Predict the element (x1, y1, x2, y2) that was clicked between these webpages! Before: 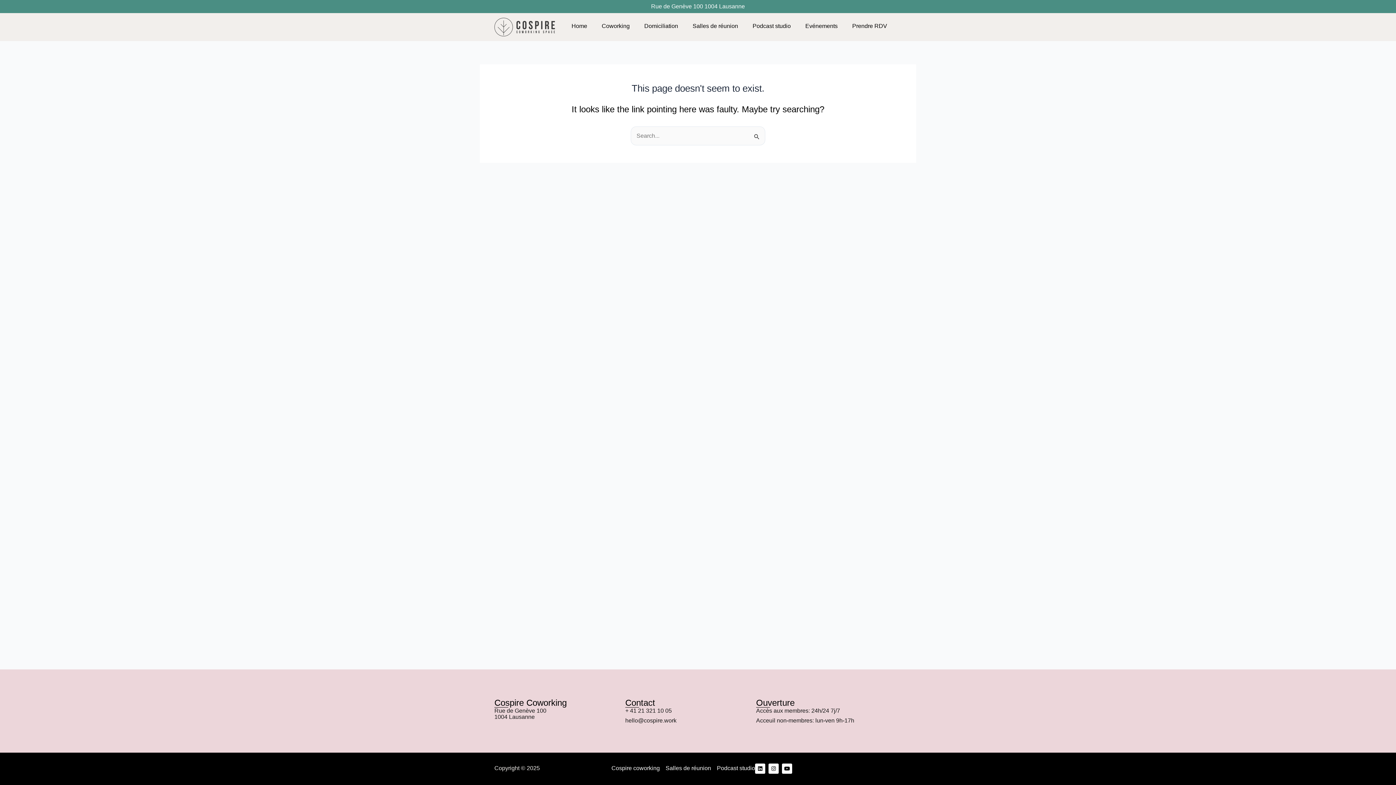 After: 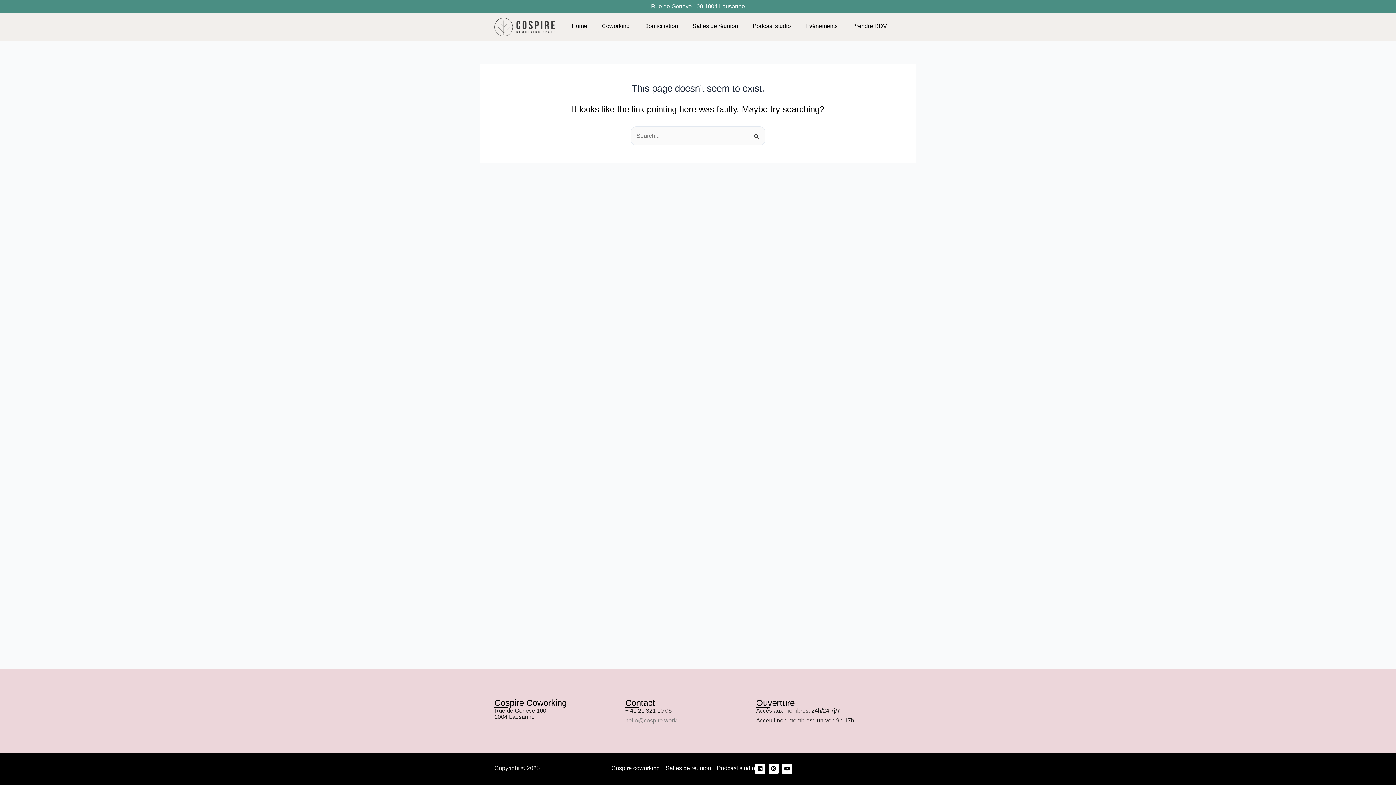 Action: label: hello@cospire.work bbox: (625, 717, 749, 724)